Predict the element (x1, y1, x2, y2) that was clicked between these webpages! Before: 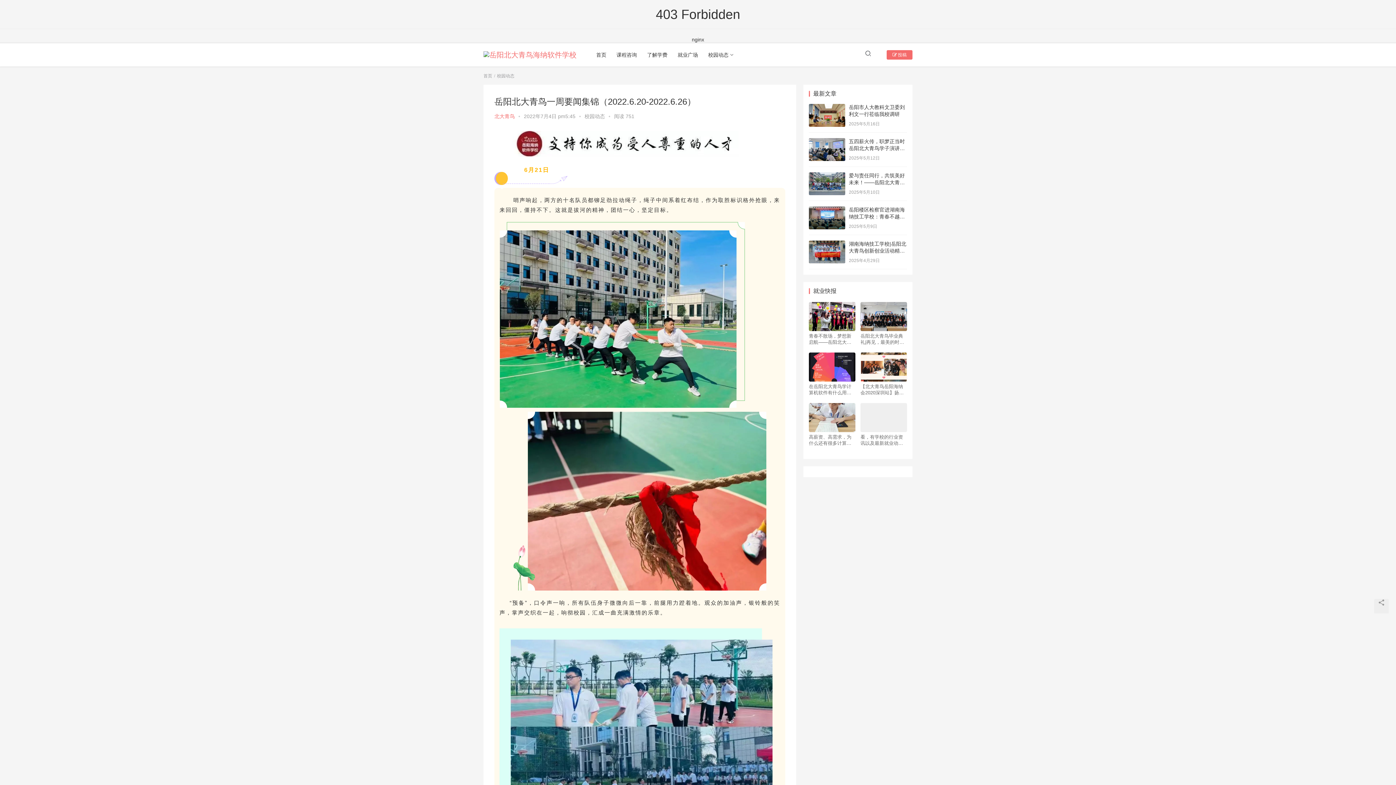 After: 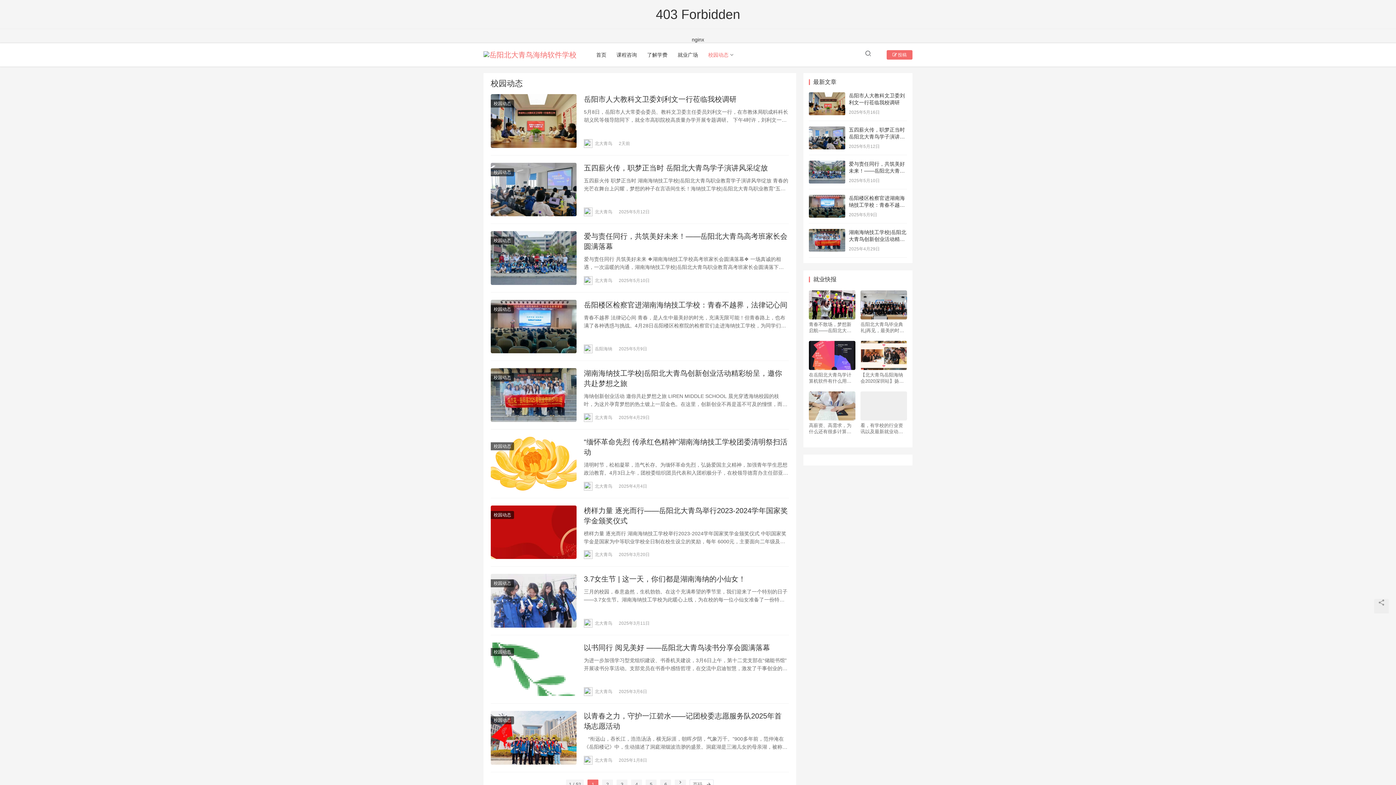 Action: bbox: (497, 73, 514, 78) label: 校园动态